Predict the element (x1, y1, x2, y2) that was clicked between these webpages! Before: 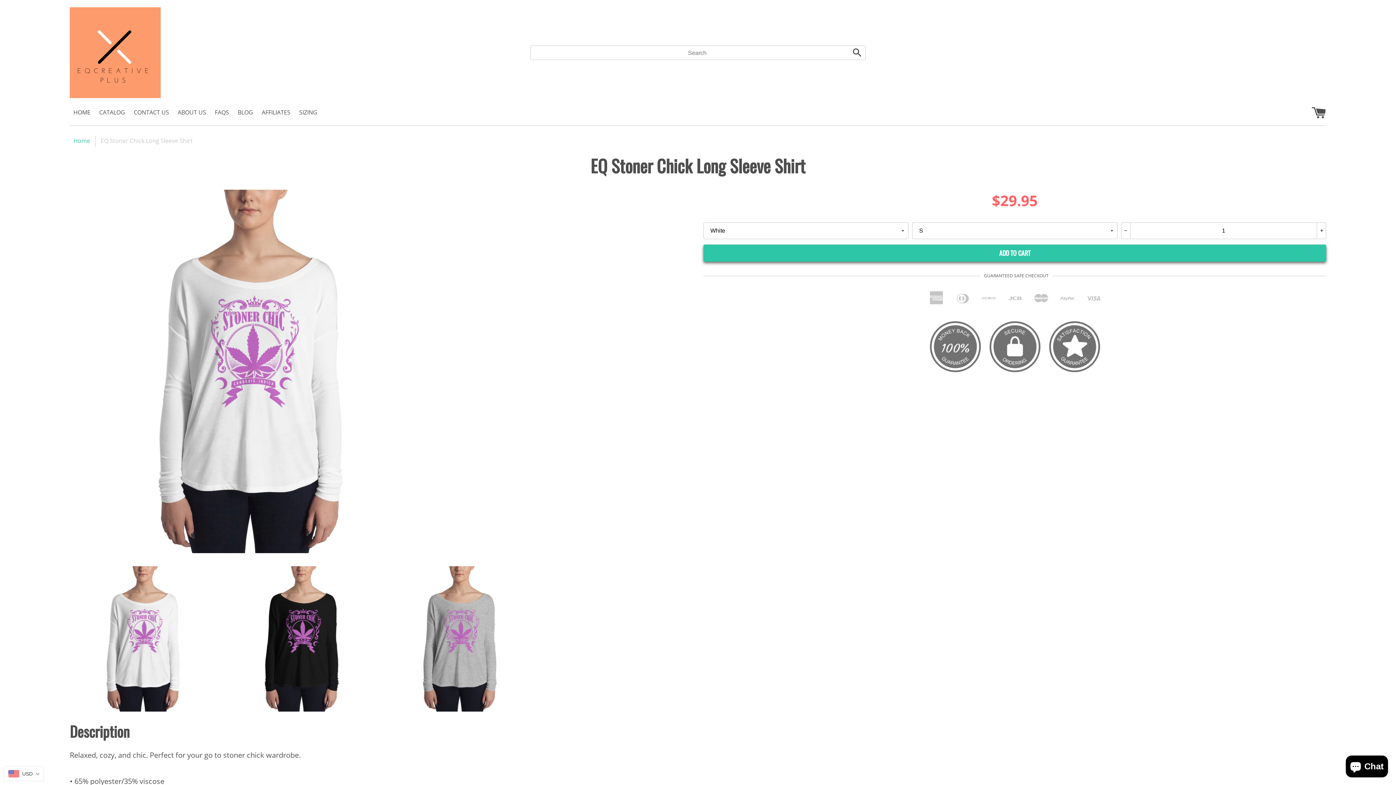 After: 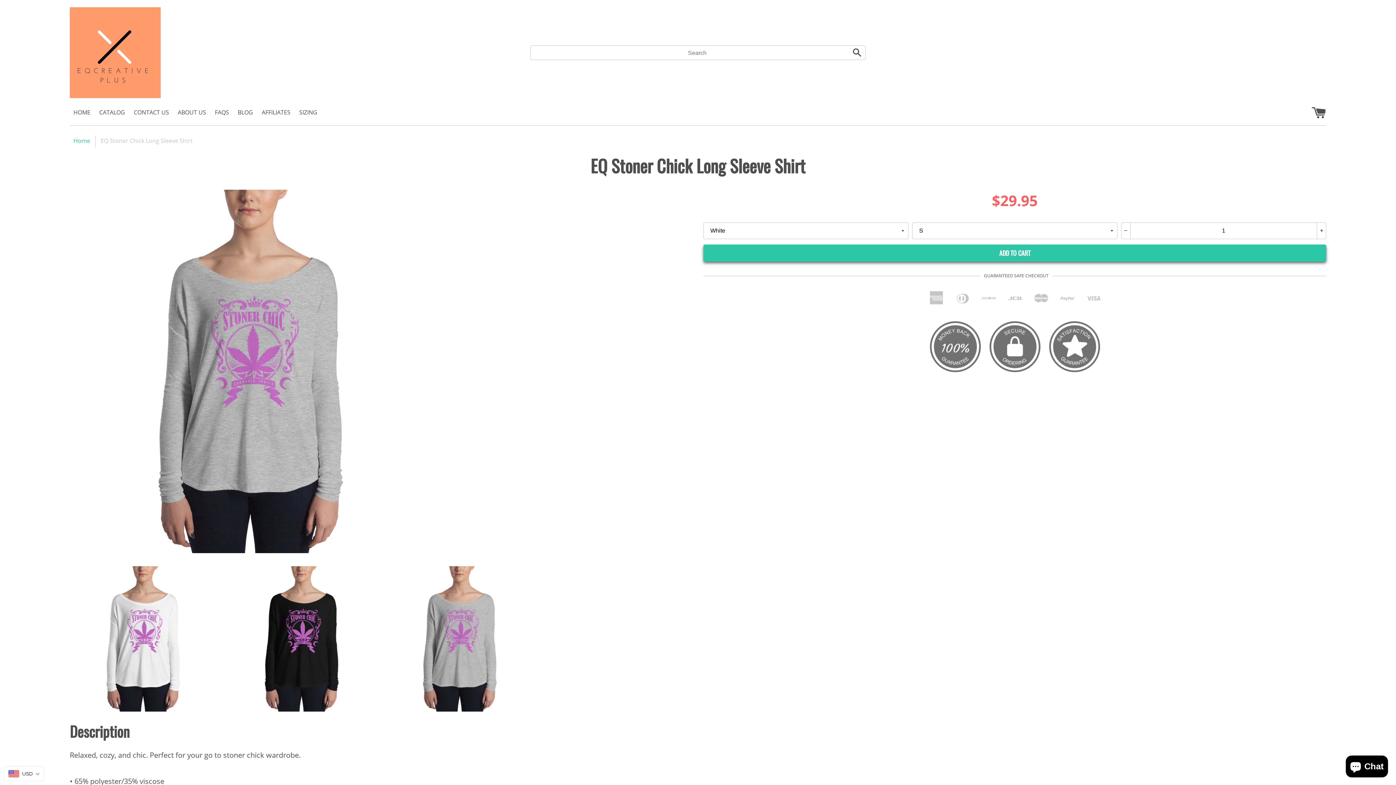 Action: bbox: (387, 705, 533, 713)